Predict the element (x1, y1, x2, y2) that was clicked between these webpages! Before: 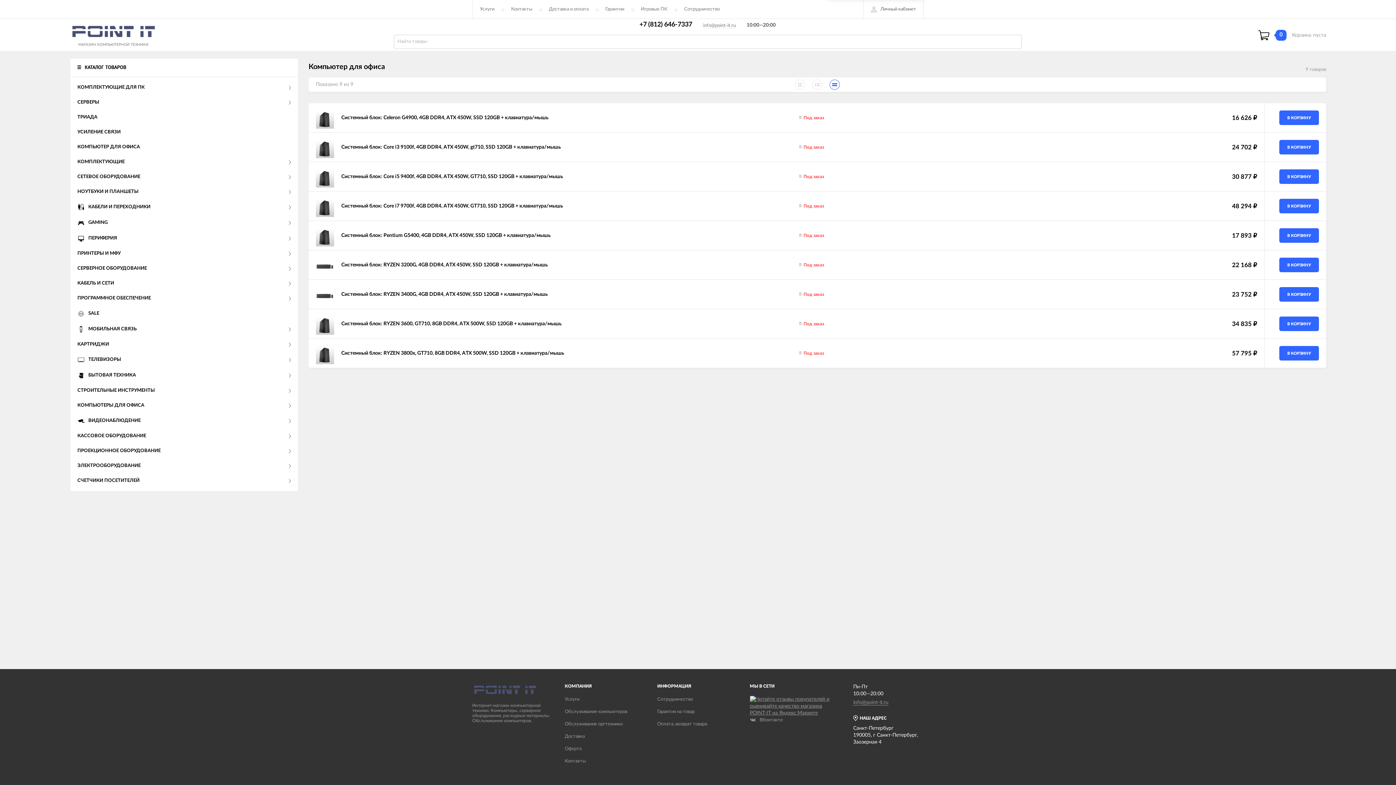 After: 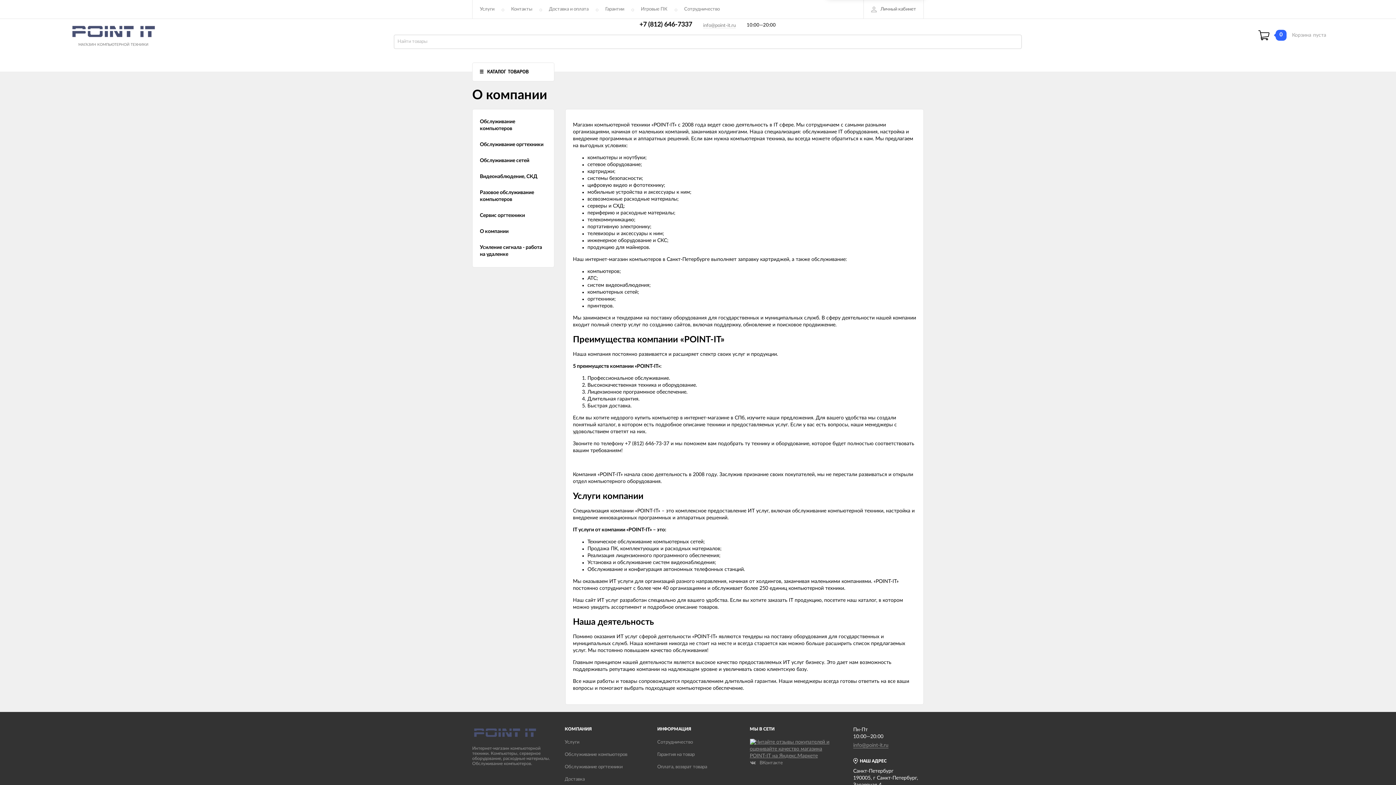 Action: bbox: (564, 697, 579, 702) label: Услуги